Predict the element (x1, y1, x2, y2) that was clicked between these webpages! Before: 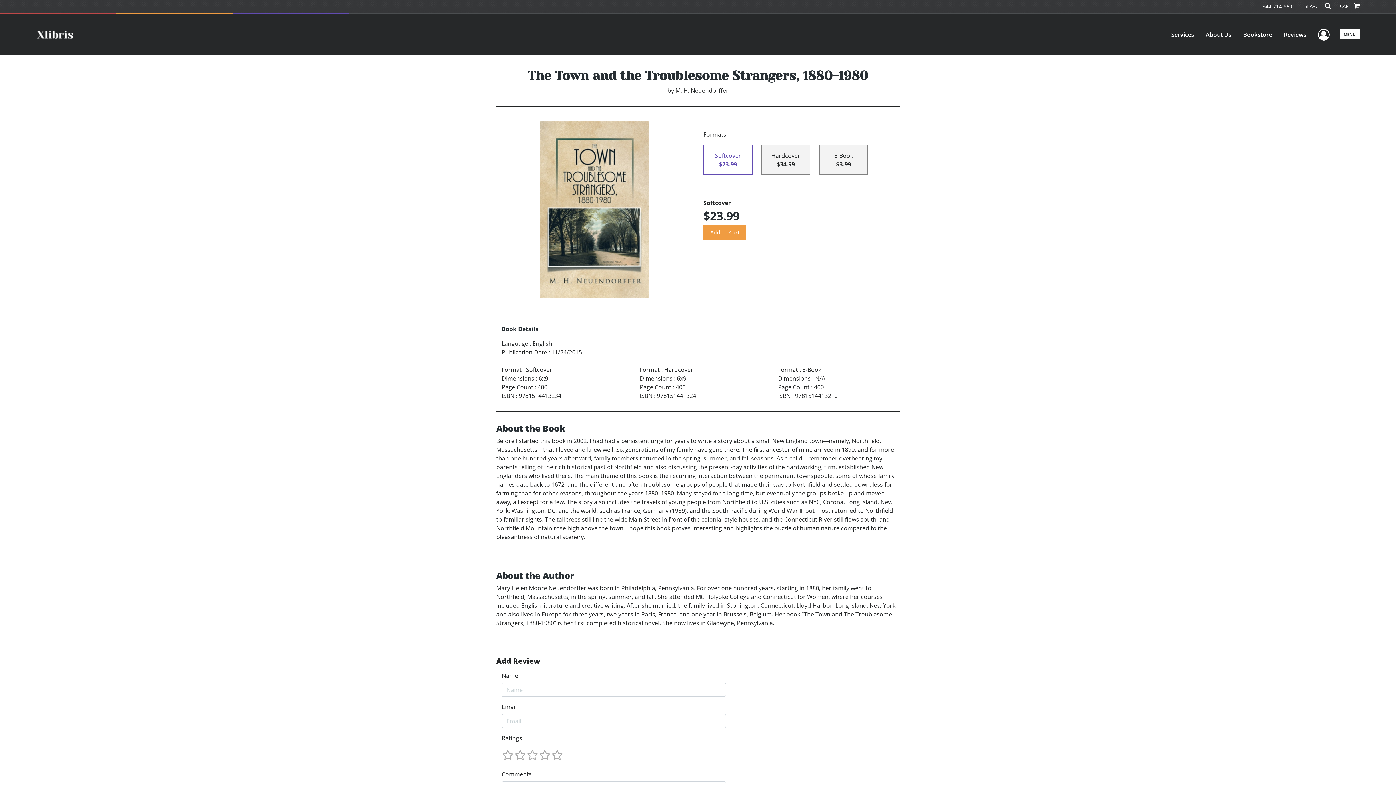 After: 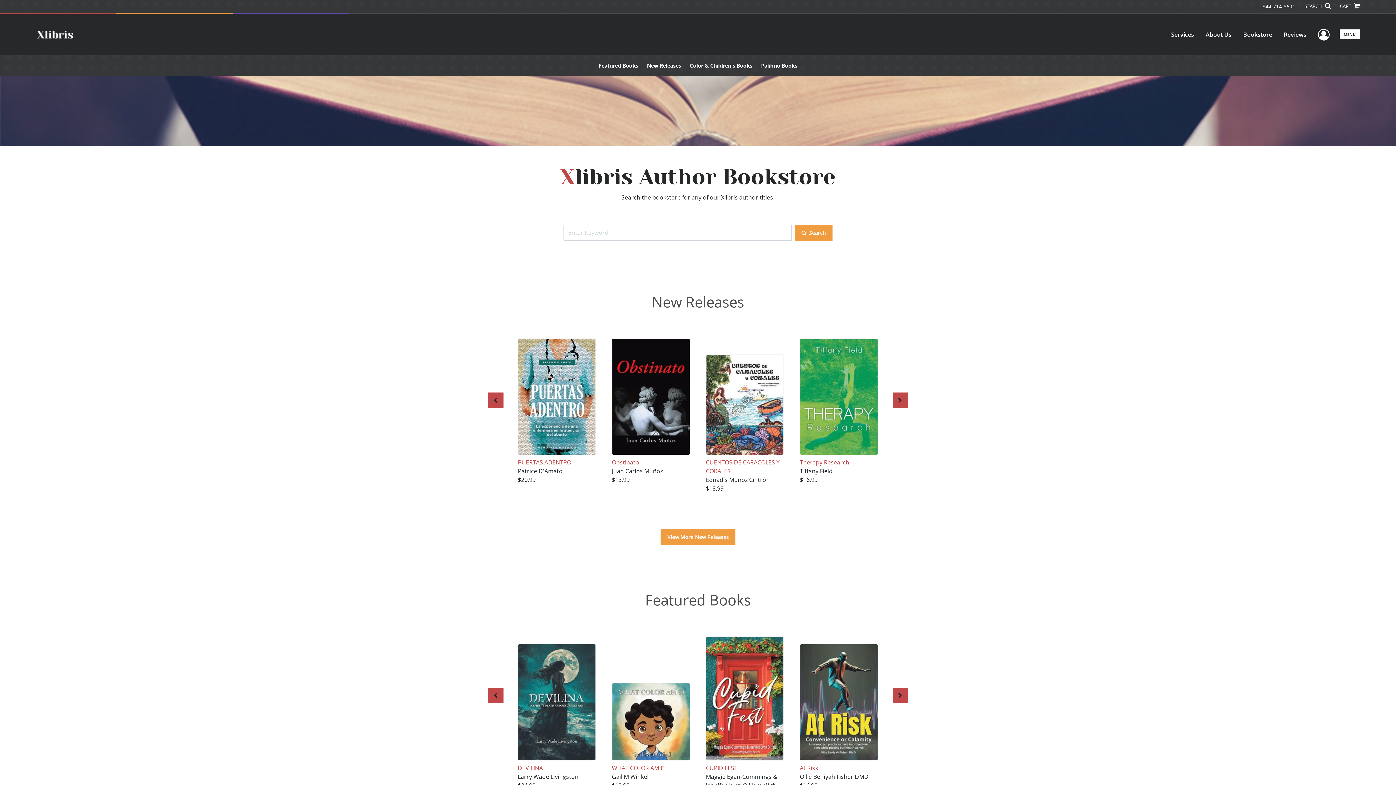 Action: label: Bookstore bbox: (1237, 24, 1278, 44)